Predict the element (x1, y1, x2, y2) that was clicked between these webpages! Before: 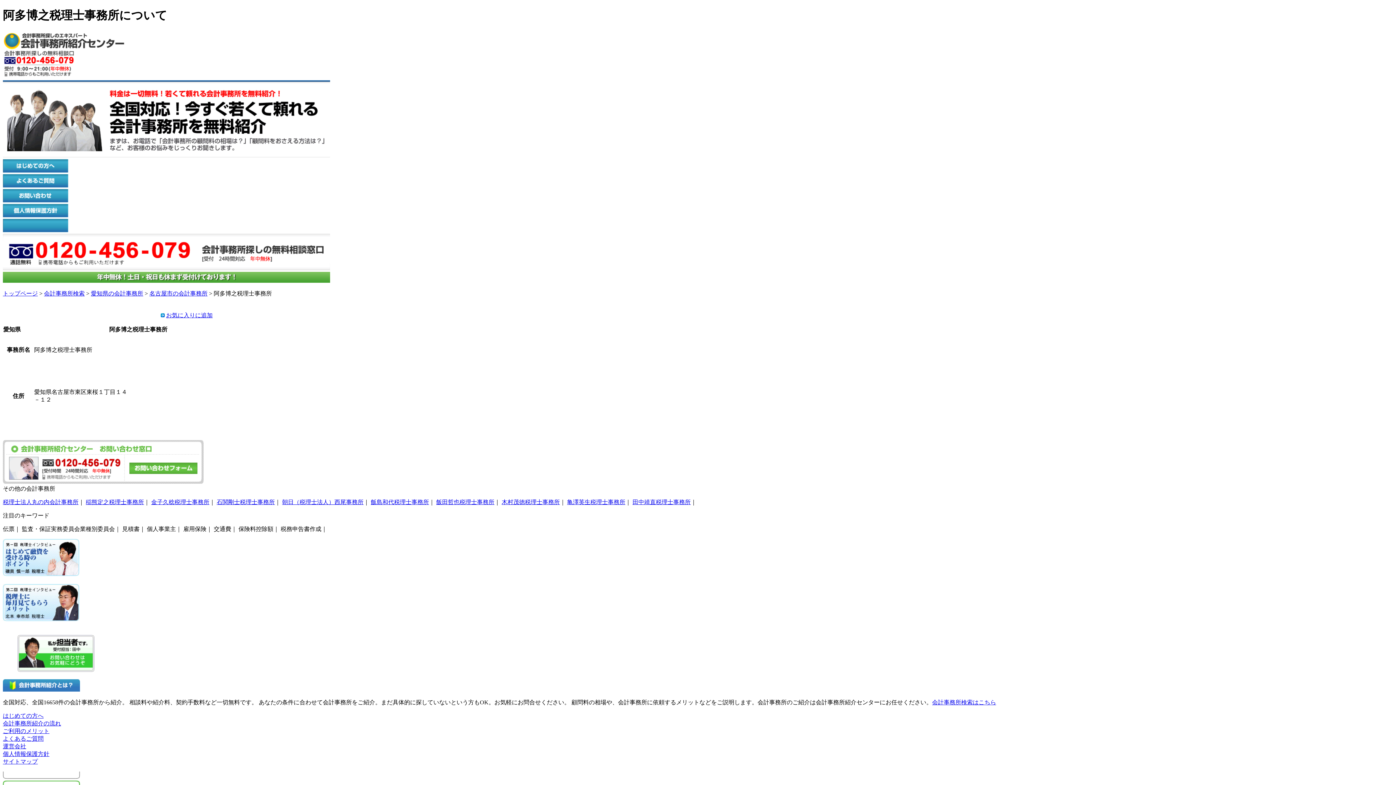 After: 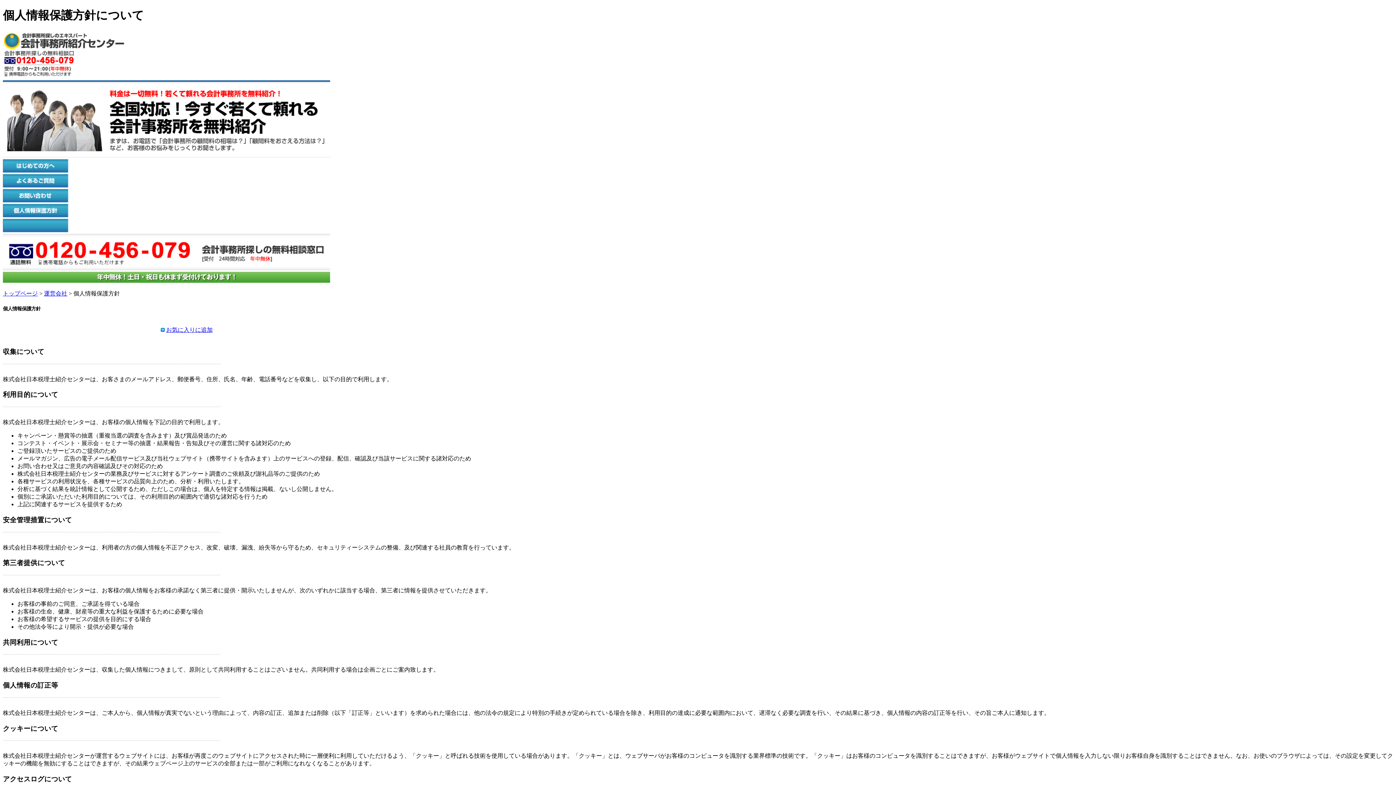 Action: bbox: (2, 751, 49, 757) label: 個人情報保護方針